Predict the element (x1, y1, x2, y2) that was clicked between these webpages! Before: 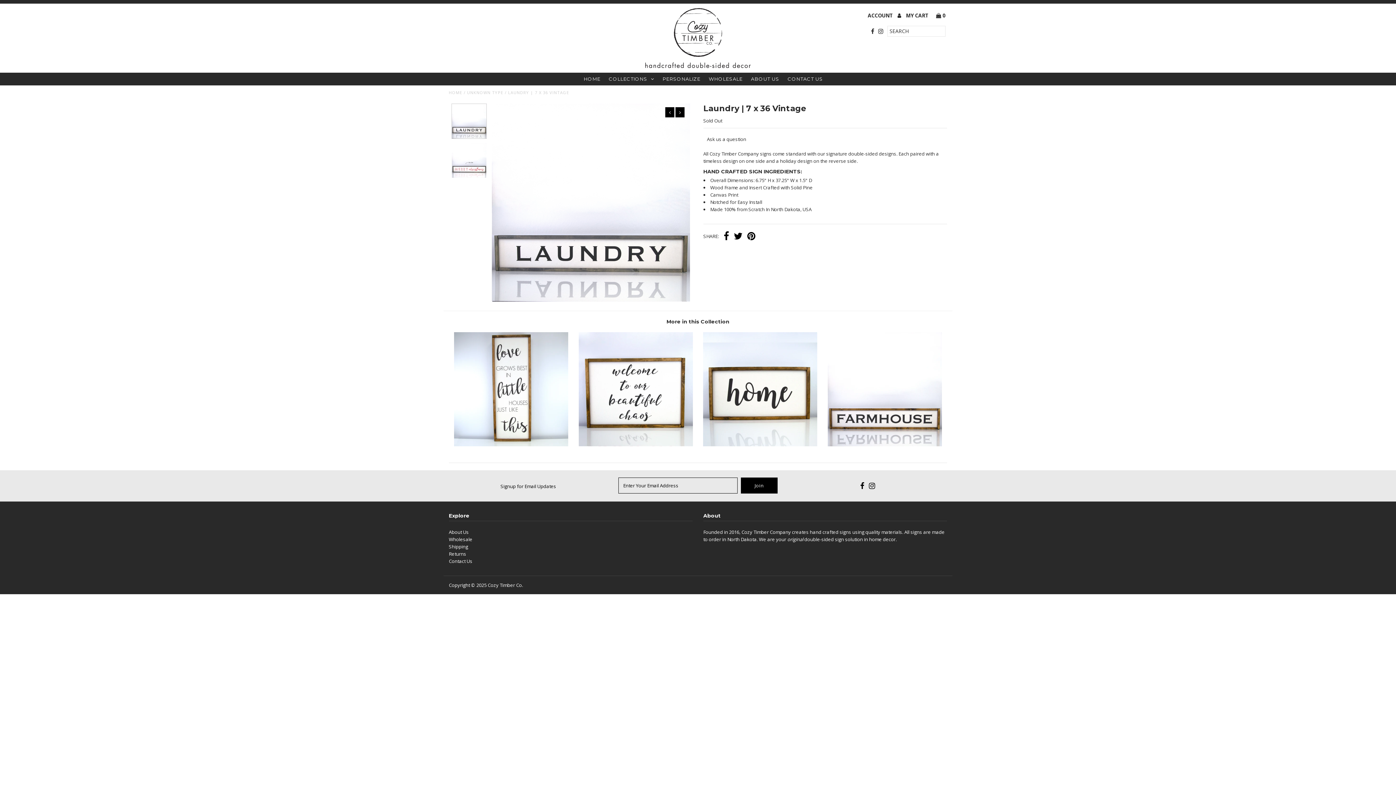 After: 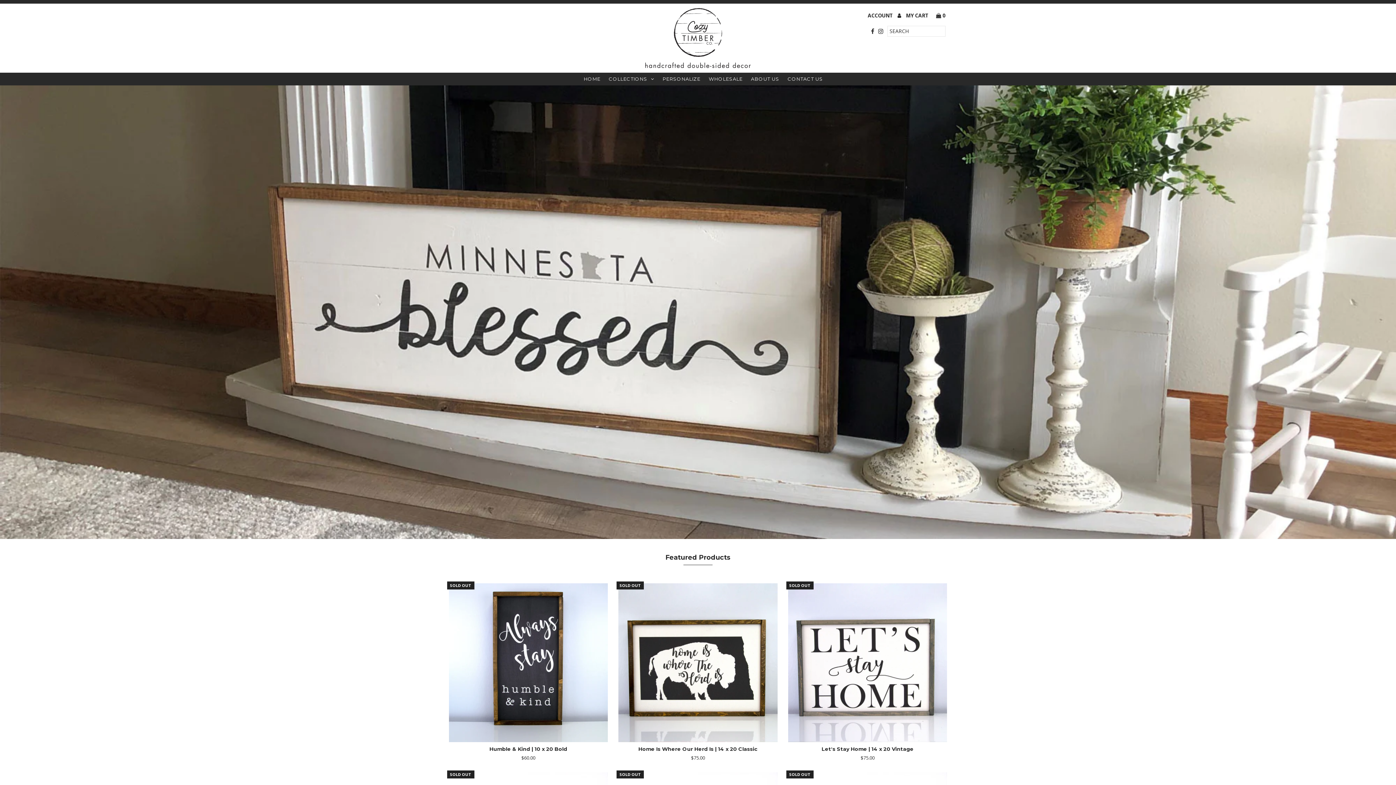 Action: bbox: (618, 7, 777, 68)